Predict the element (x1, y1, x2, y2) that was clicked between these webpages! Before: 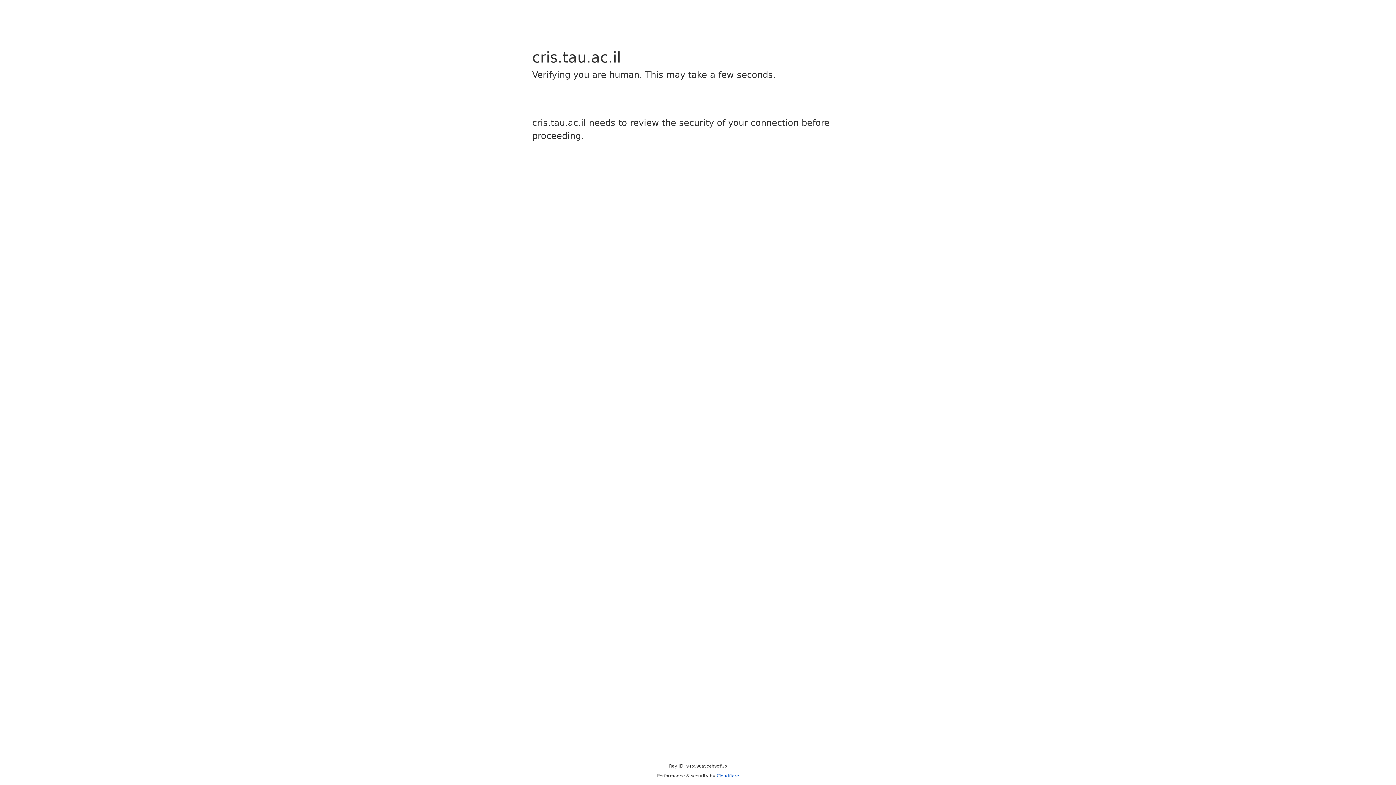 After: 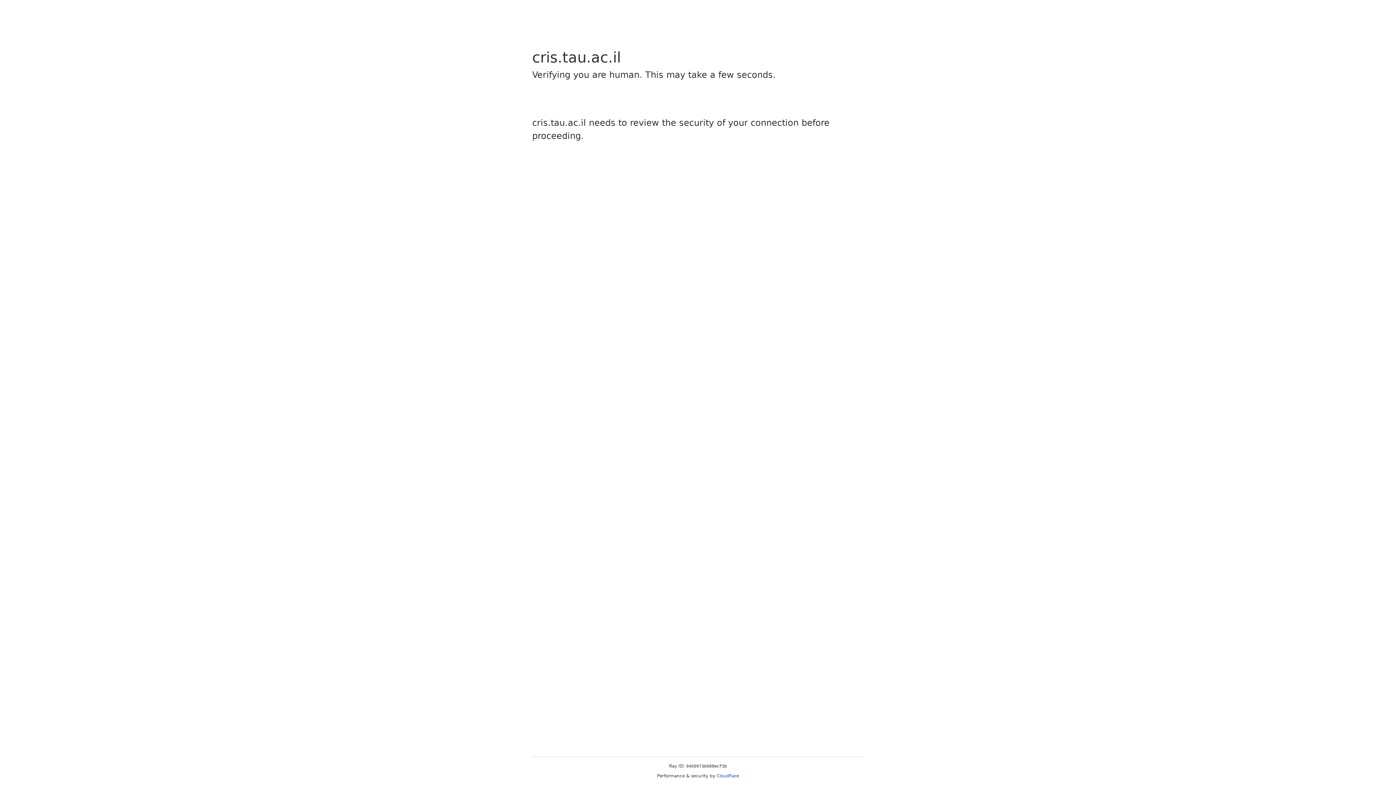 Action: bbox: (716, 773, 739, 778) label: Cloudflare